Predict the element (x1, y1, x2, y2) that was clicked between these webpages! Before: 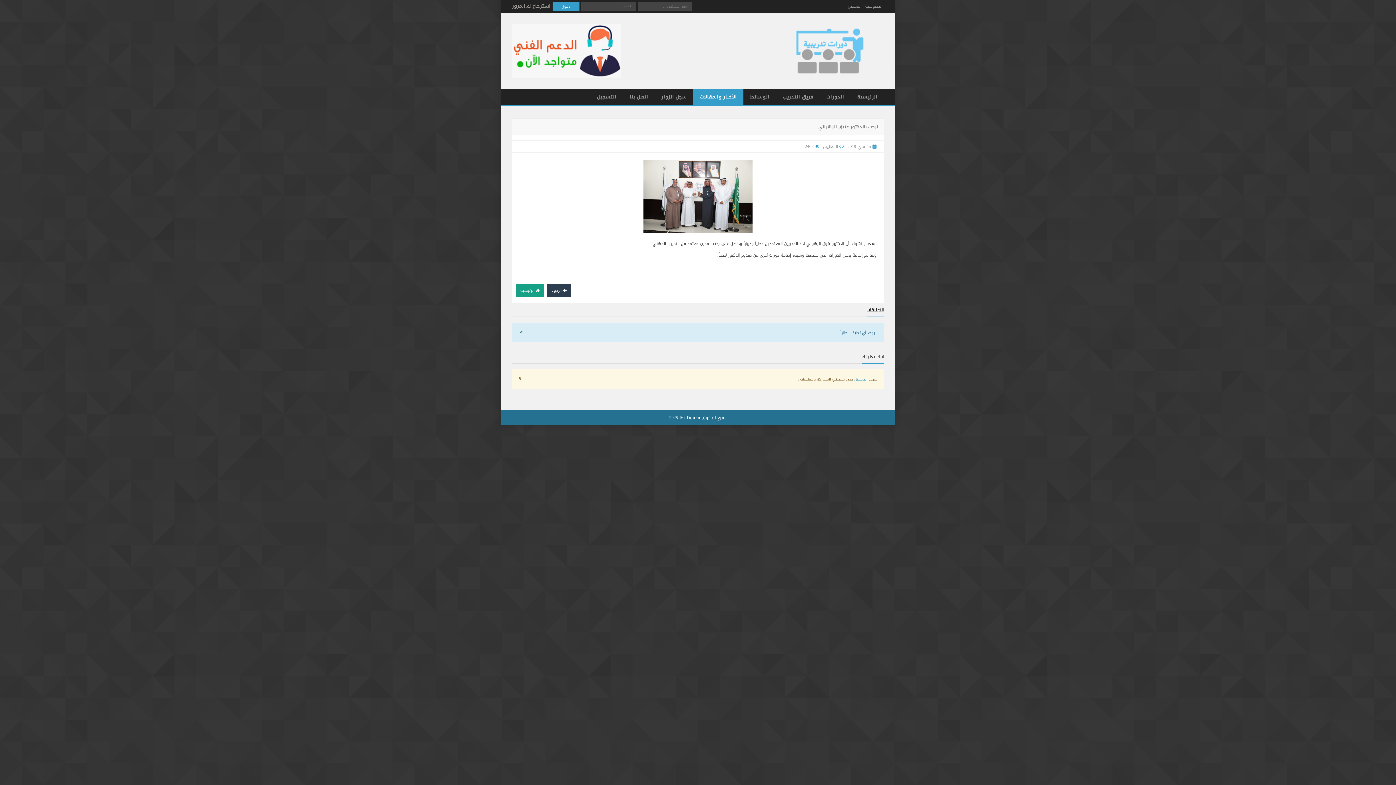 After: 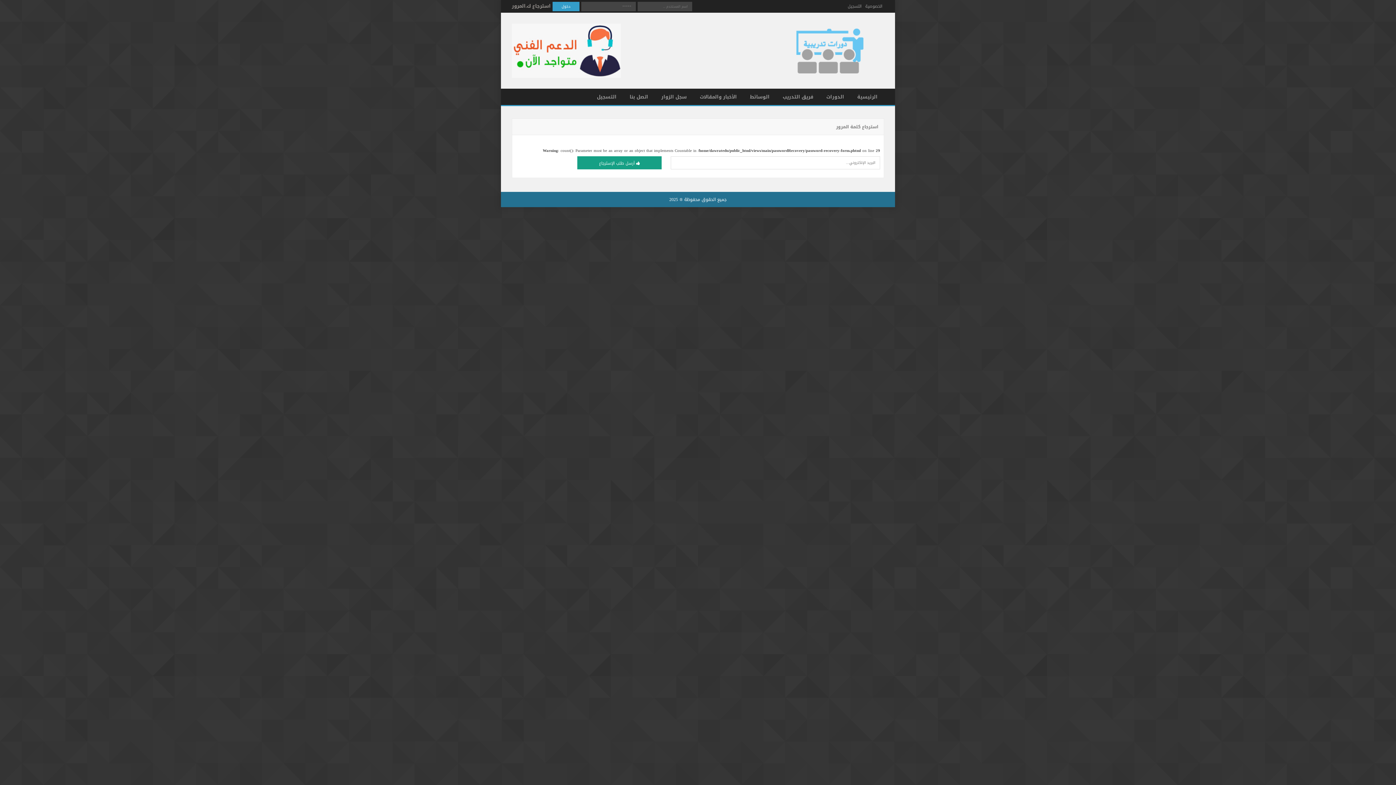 Action: bbox: (512, 1, 550, 10) label: استرجاع ك.المرور